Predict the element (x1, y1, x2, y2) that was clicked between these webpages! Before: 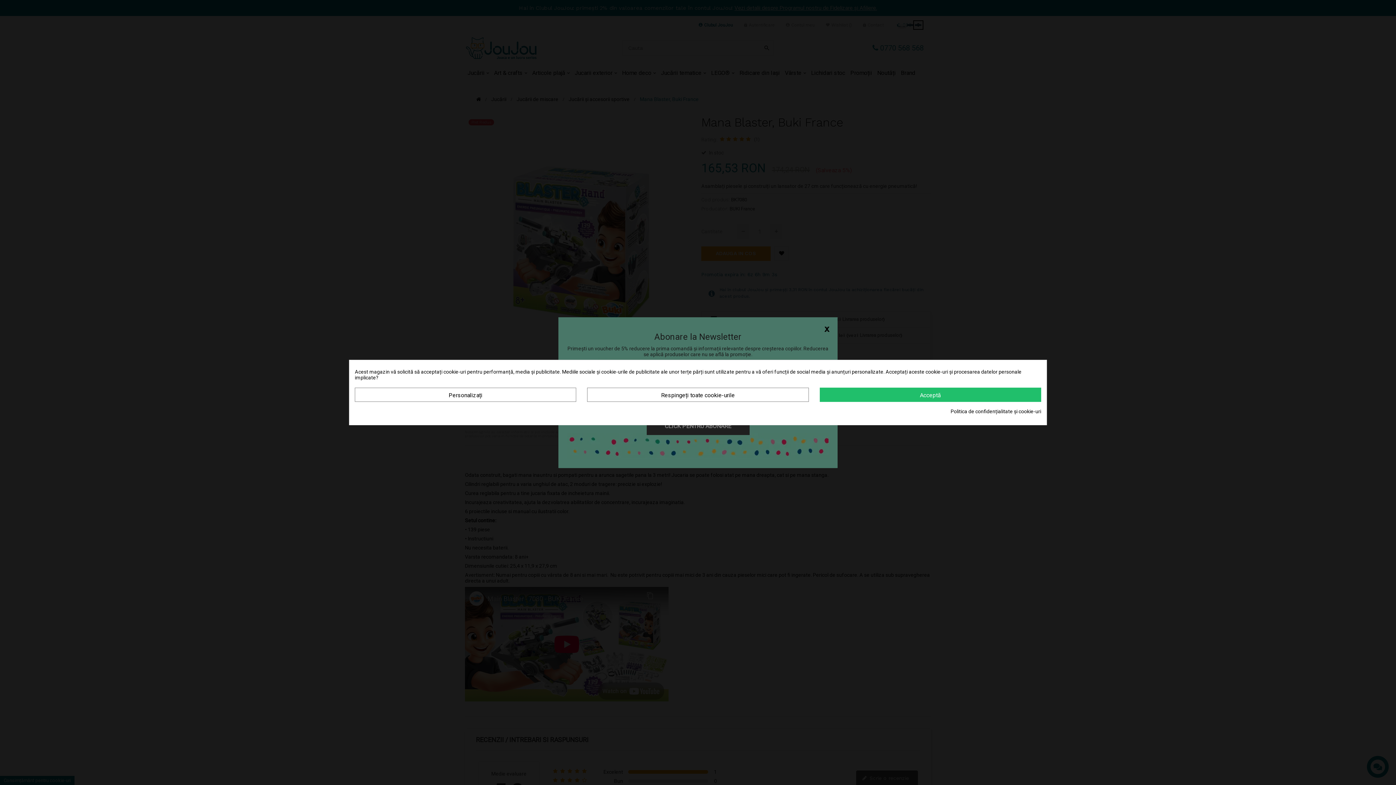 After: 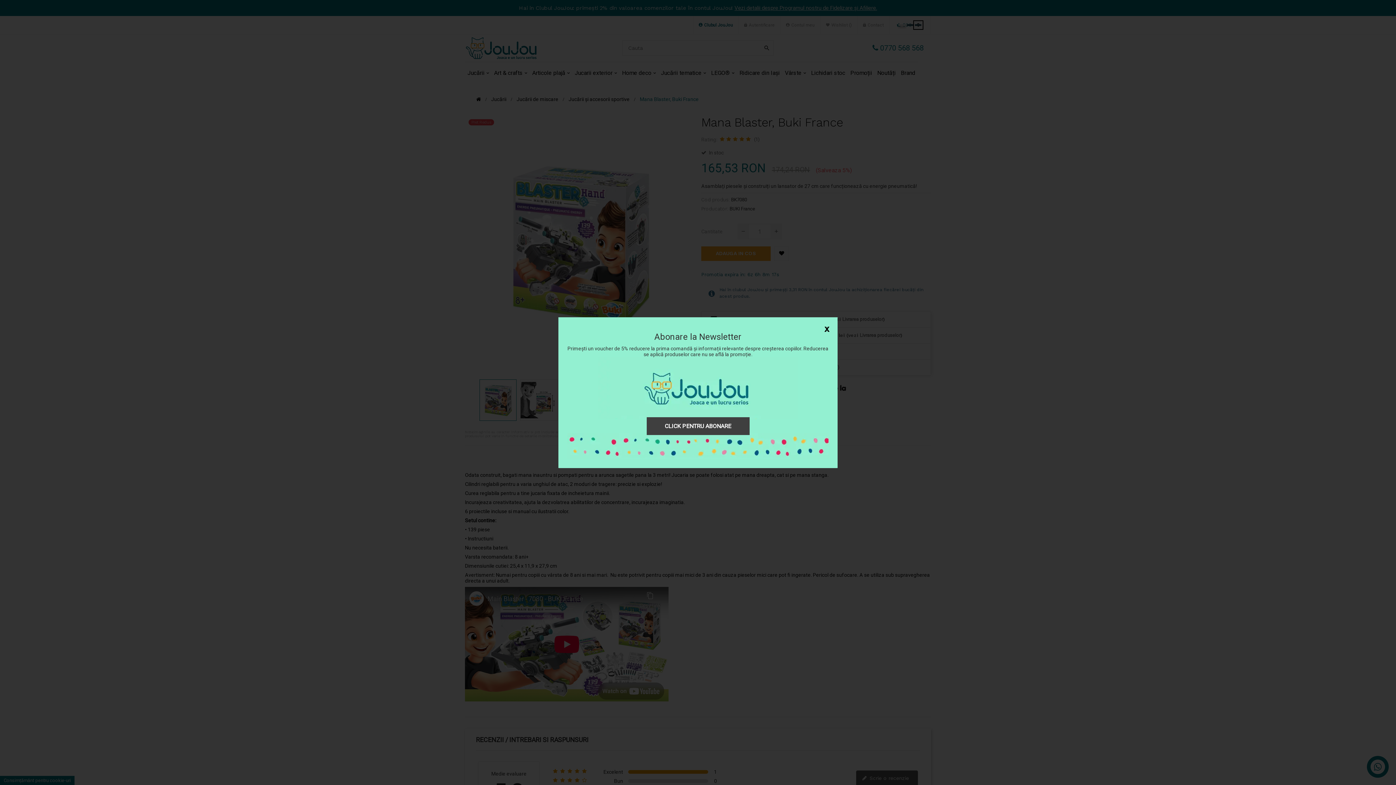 Action: label: Acceptă bbox: (819, 387, 1041, 401)